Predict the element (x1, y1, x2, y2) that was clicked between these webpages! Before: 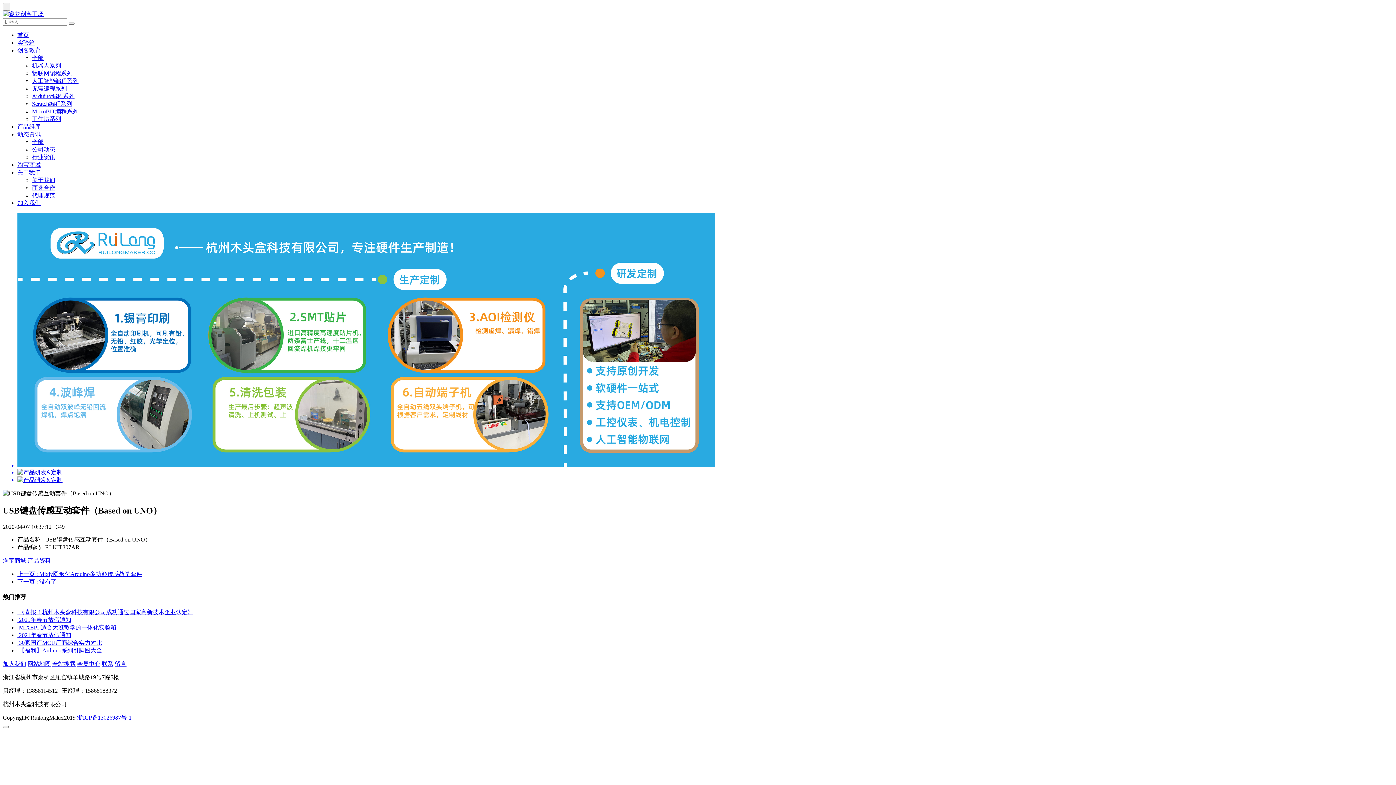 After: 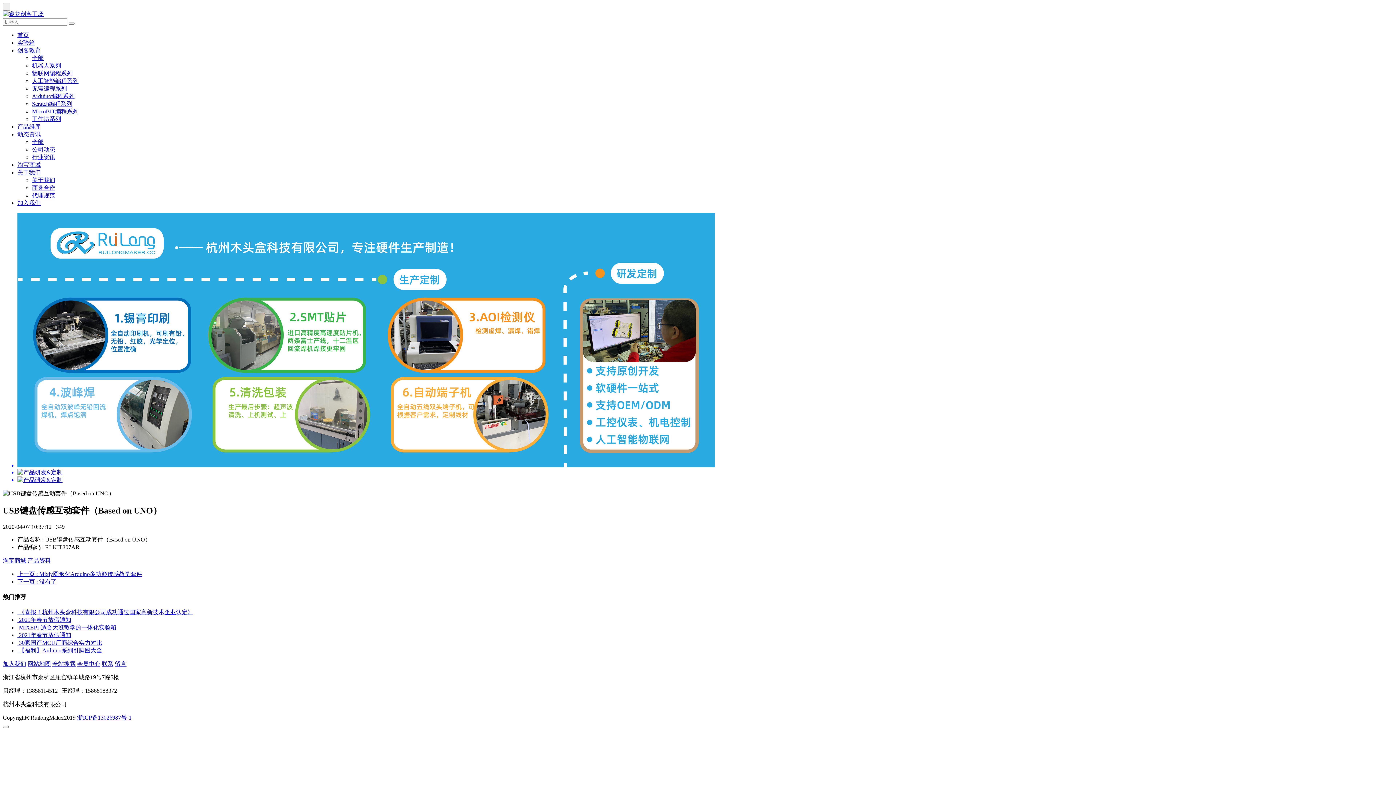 Action: bbox: (27, 557, 50, 563) label: 产品资料